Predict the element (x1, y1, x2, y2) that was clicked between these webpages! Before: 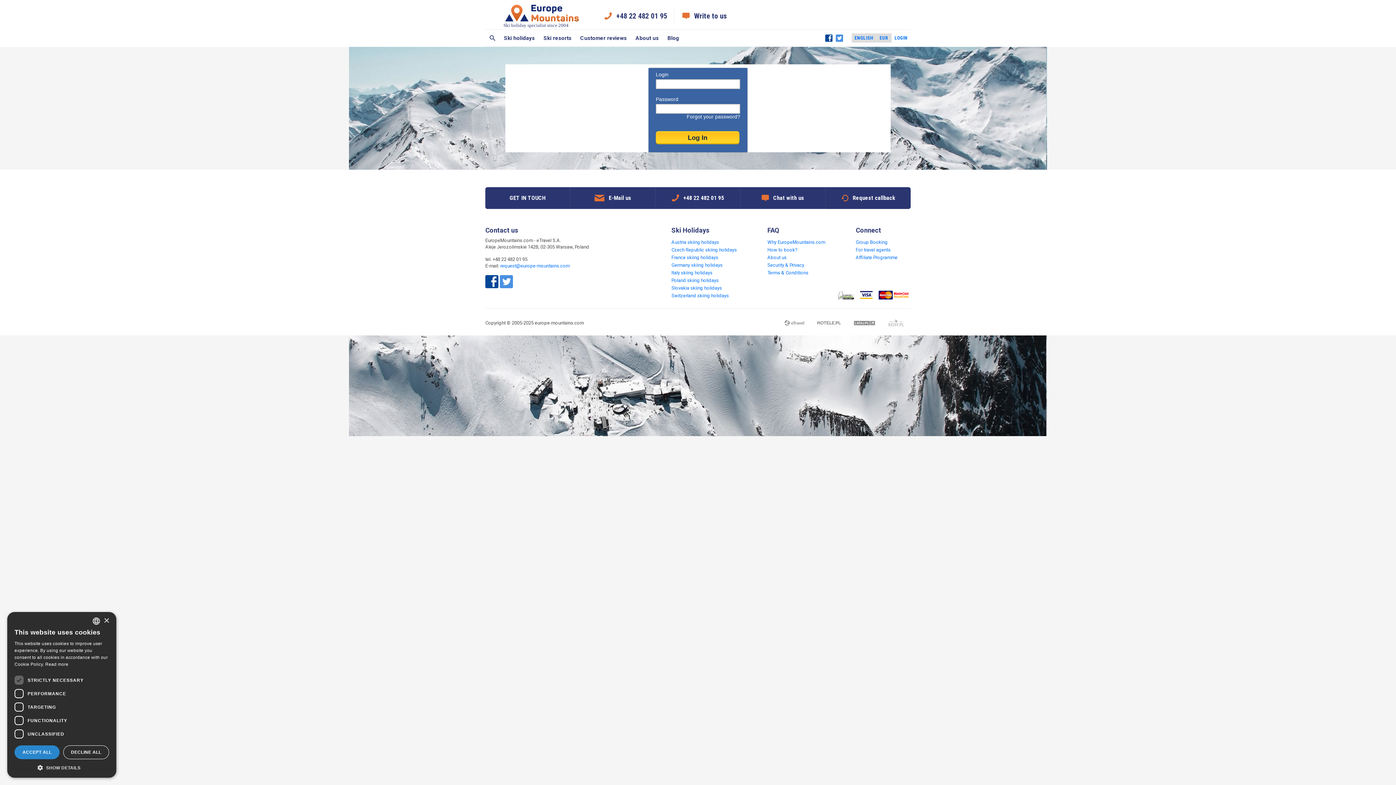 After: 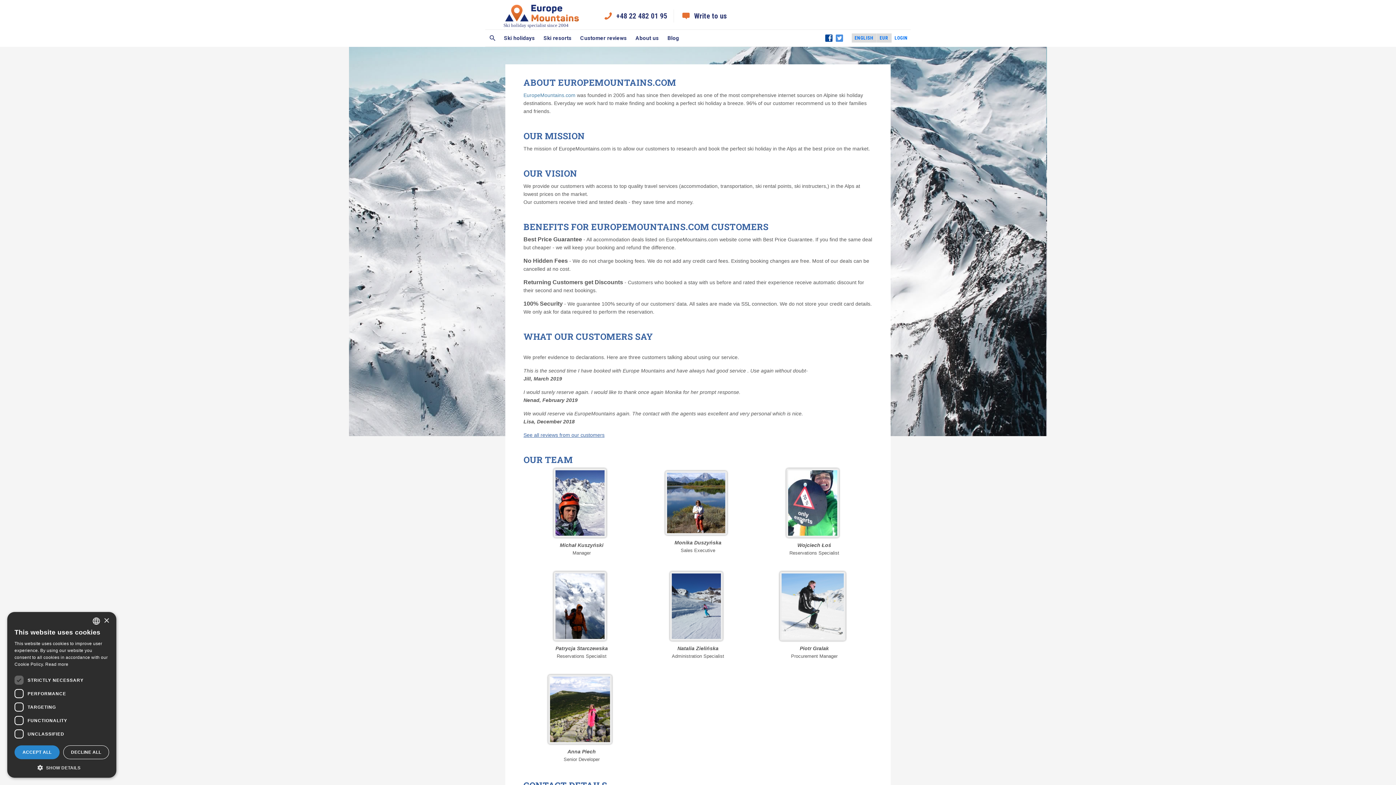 Action: label: About us bbox: (767, 254, 786, 260)